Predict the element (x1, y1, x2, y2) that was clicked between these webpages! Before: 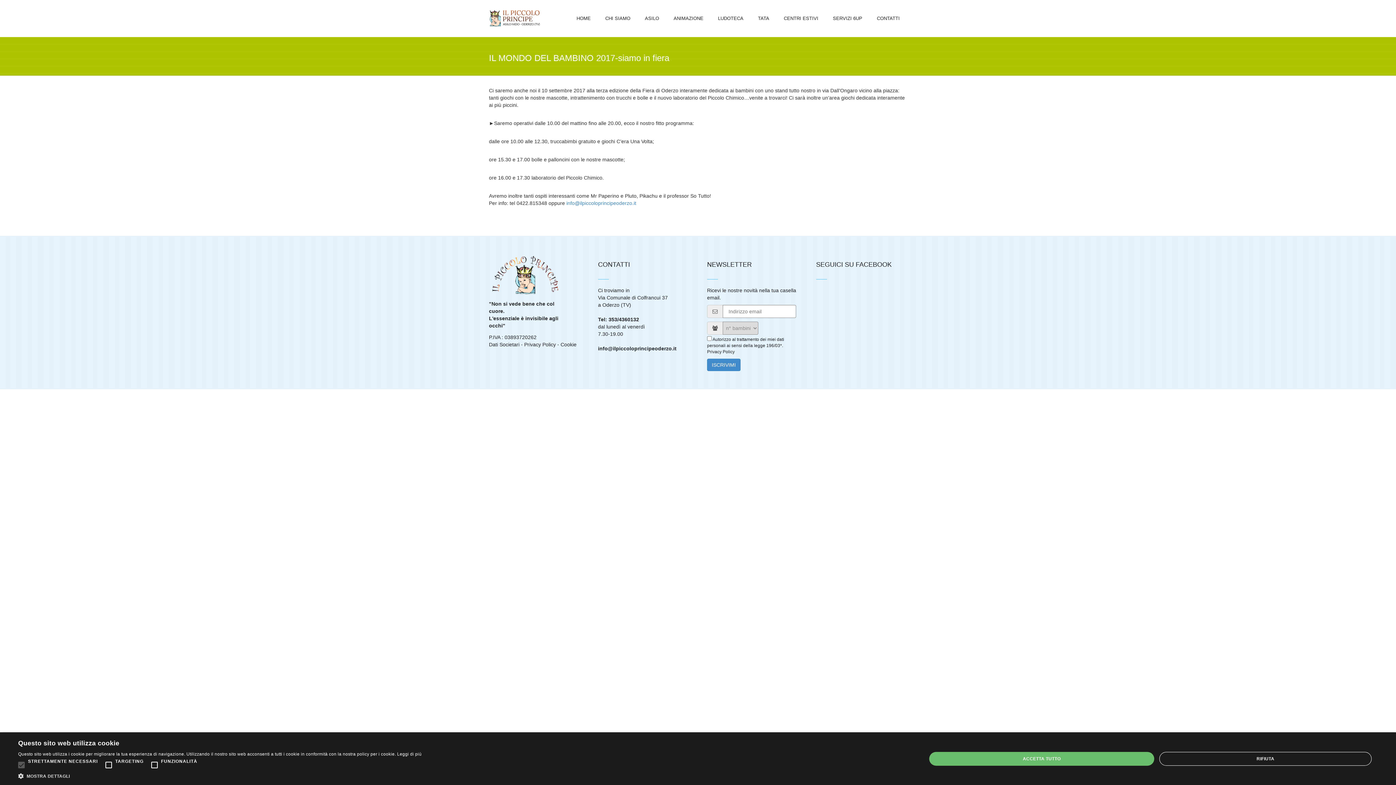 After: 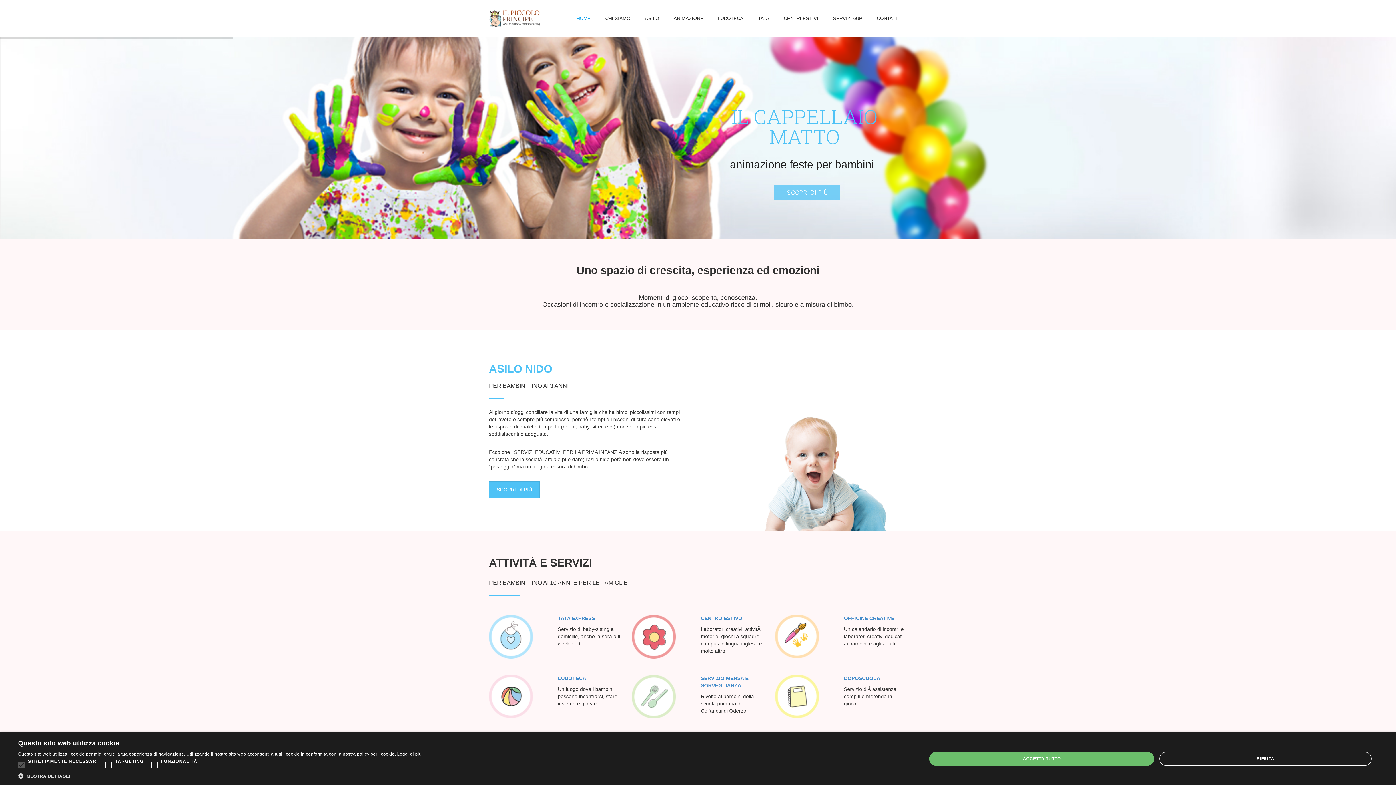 Action: label: HOME bbox: (569, 11, 598, 25)